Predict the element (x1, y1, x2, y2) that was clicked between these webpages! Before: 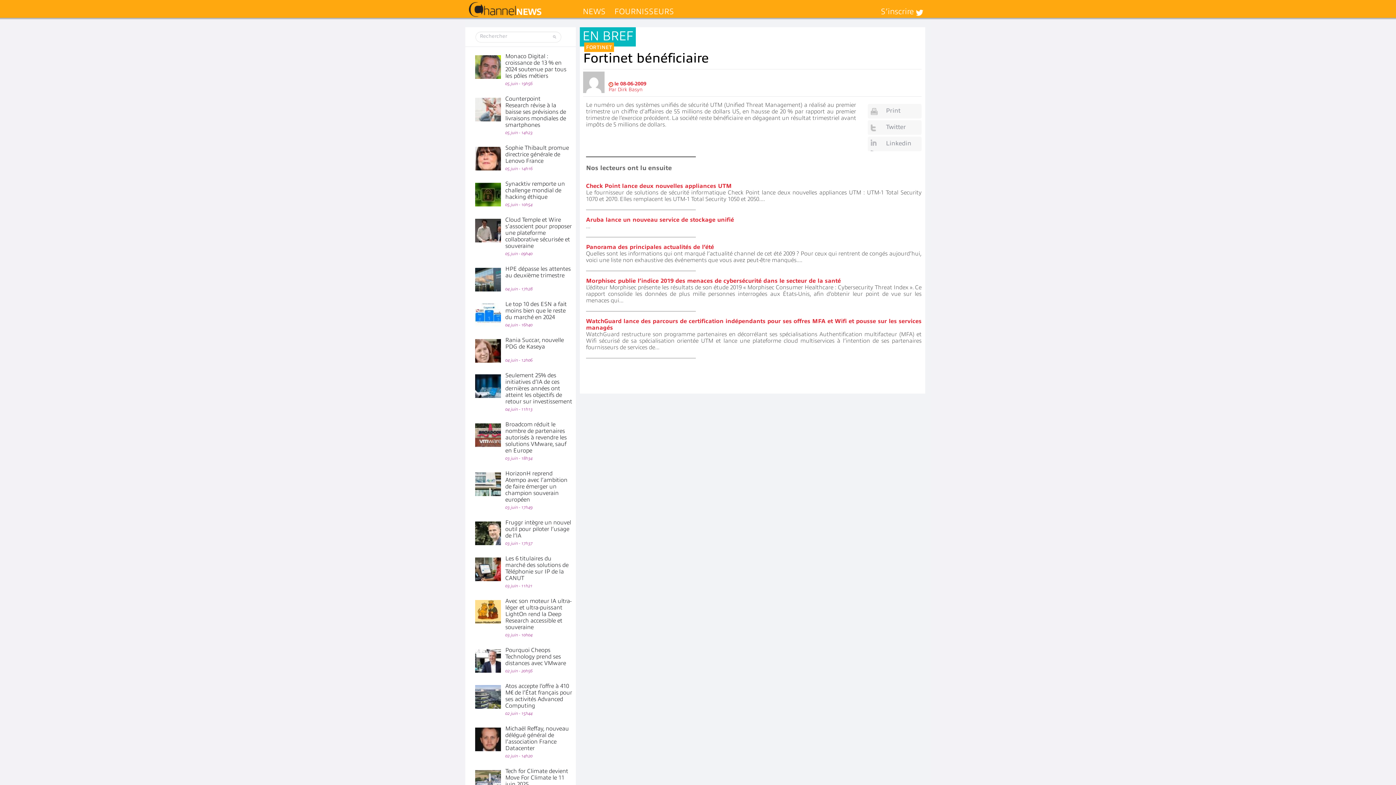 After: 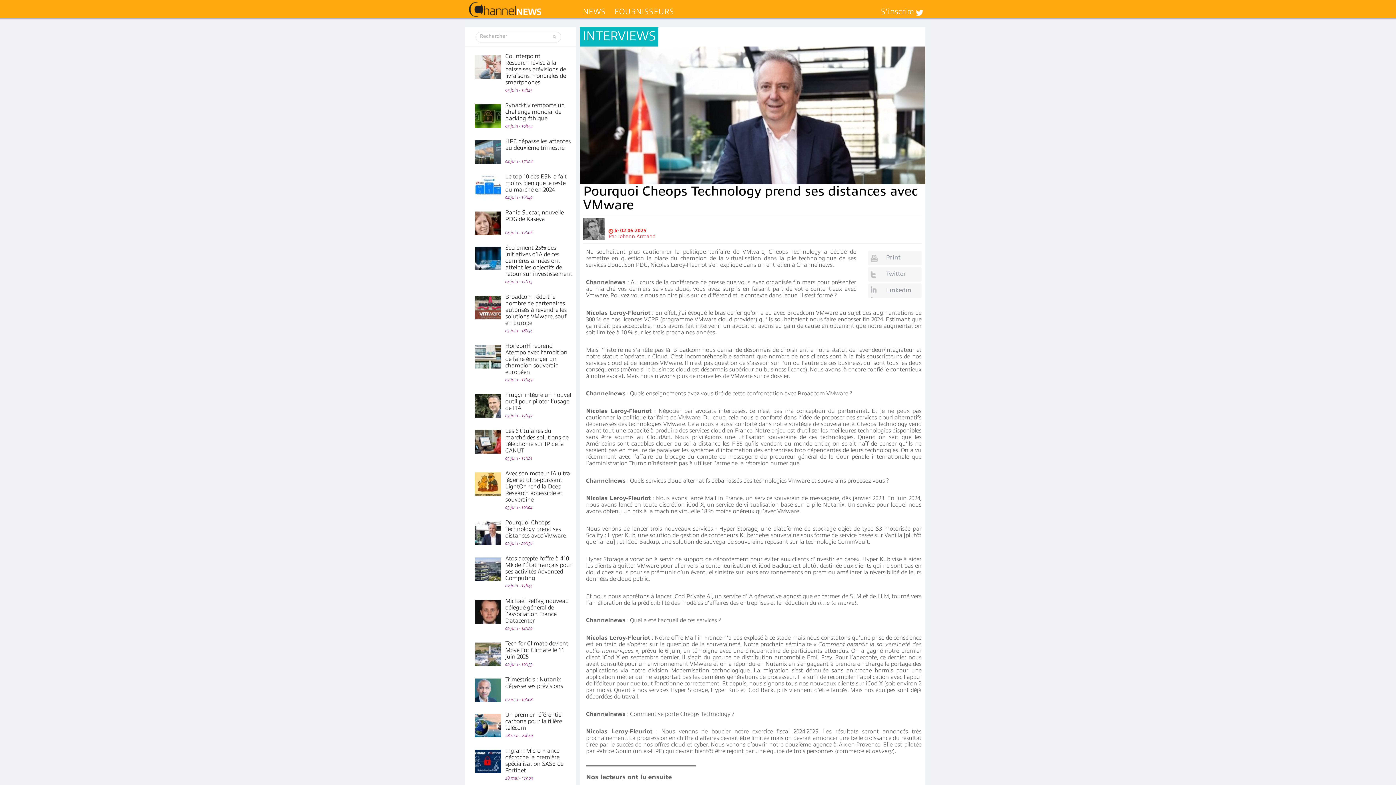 Action: label: Pourquoi Cheops Technology prend ses distances avec VMware bbox: (505, 647, 566, 666)